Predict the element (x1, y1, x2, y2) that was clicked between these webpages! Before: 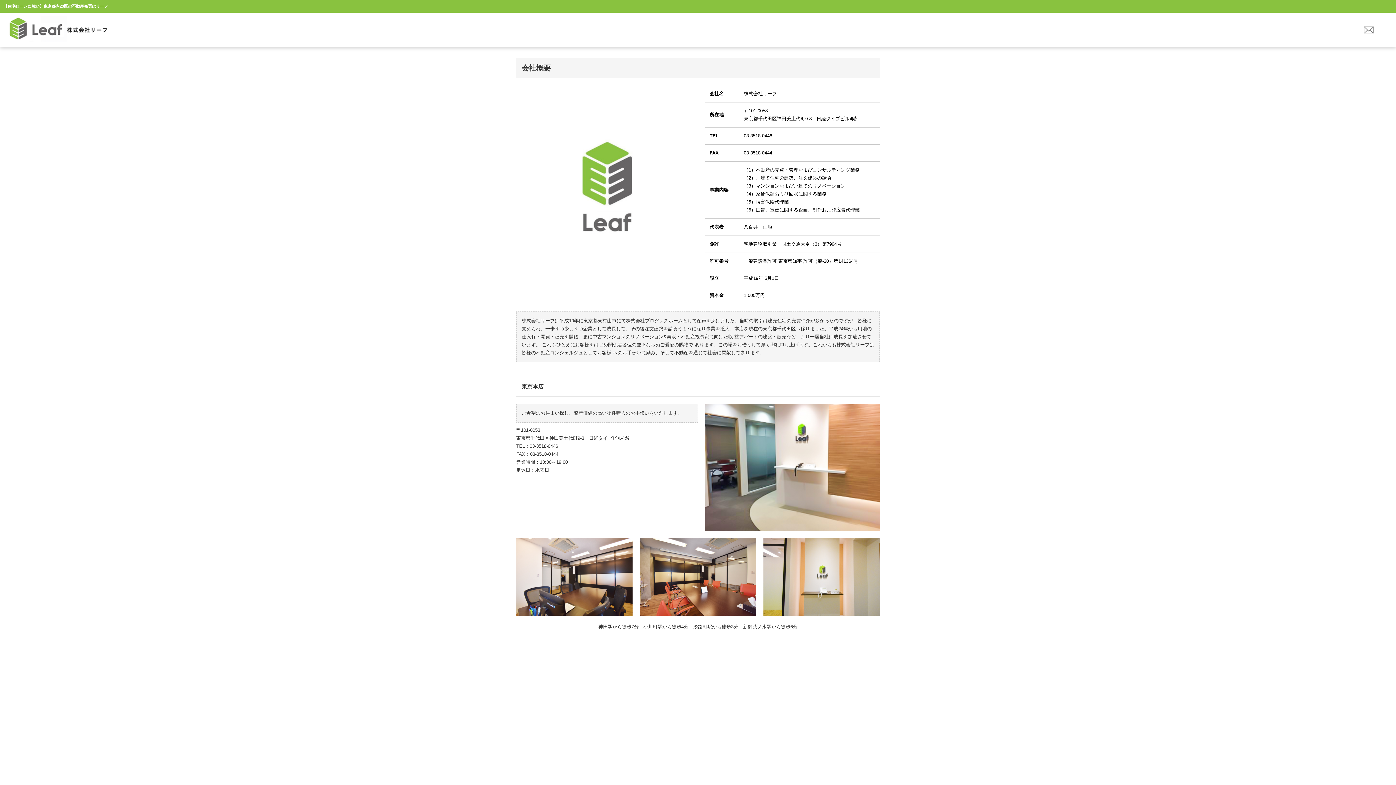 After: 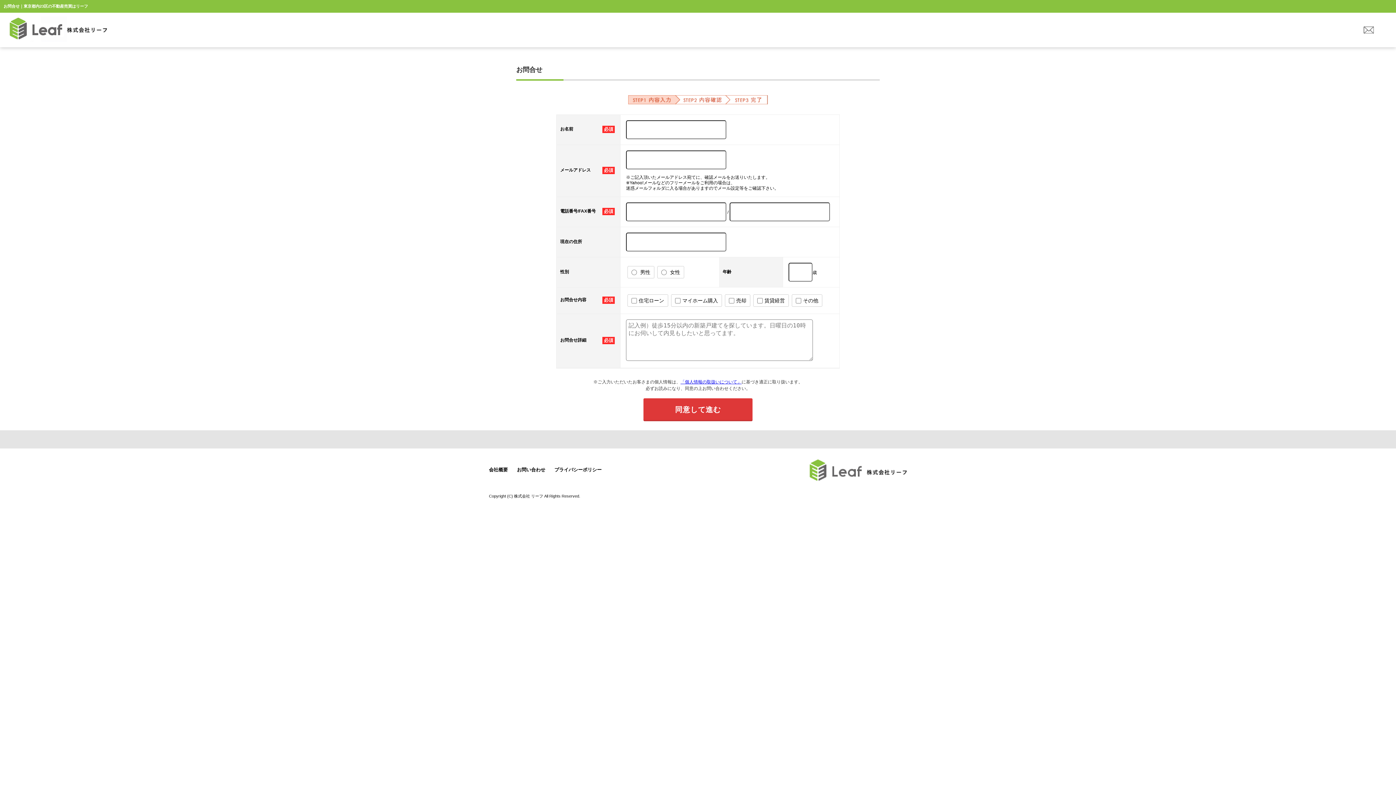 Action: bbox: (1360, 20, 1378, 39)